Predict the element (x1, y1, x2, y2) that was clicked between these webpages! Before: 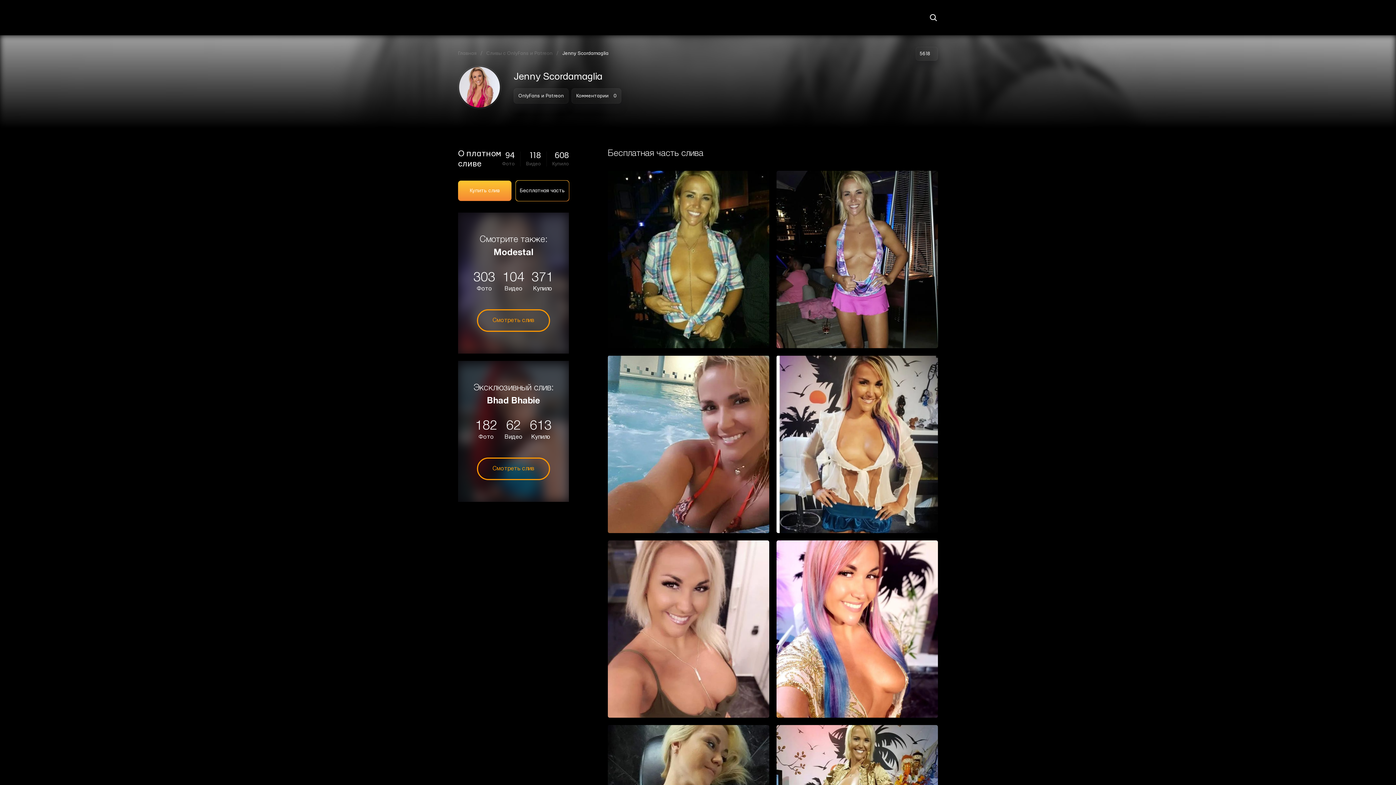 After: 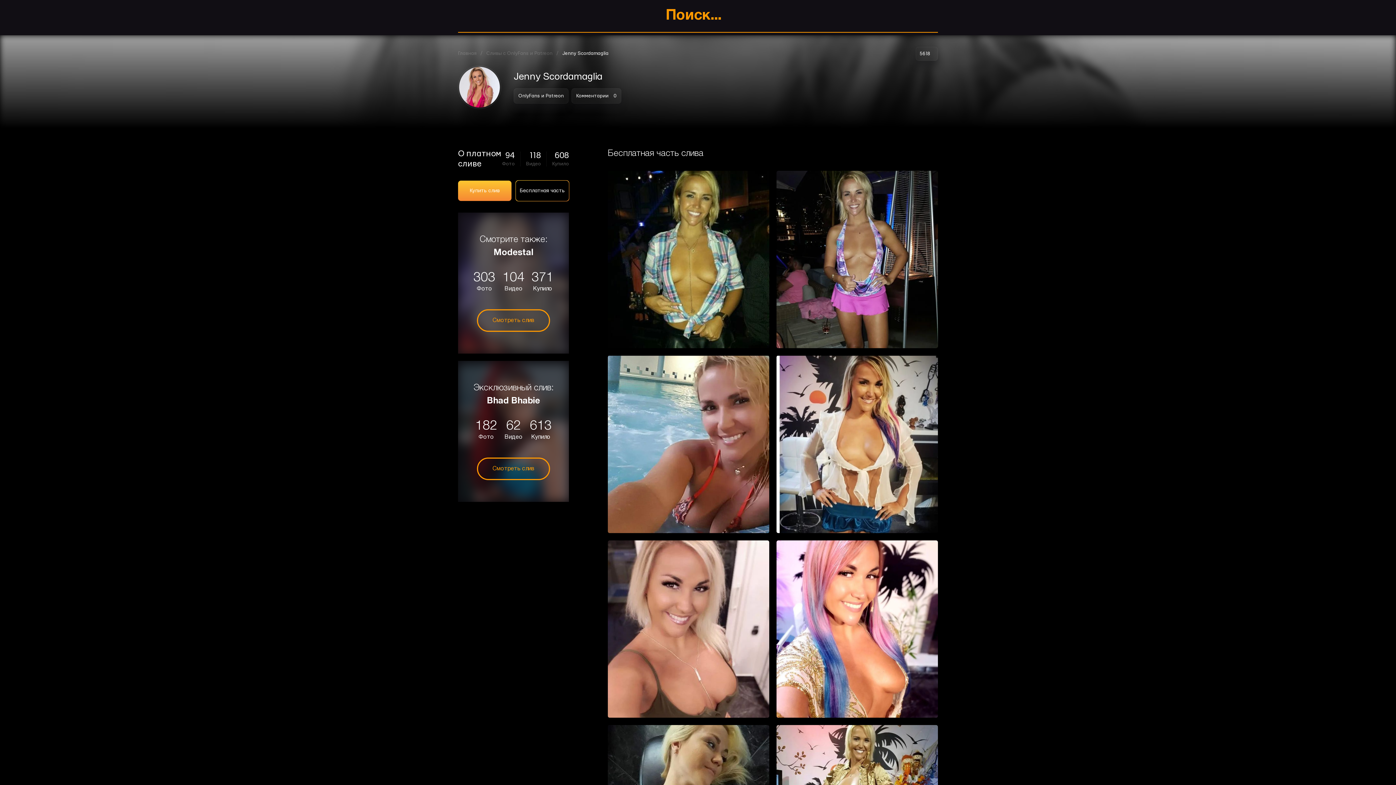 Action: bbox: (929, 13, 938, 22)